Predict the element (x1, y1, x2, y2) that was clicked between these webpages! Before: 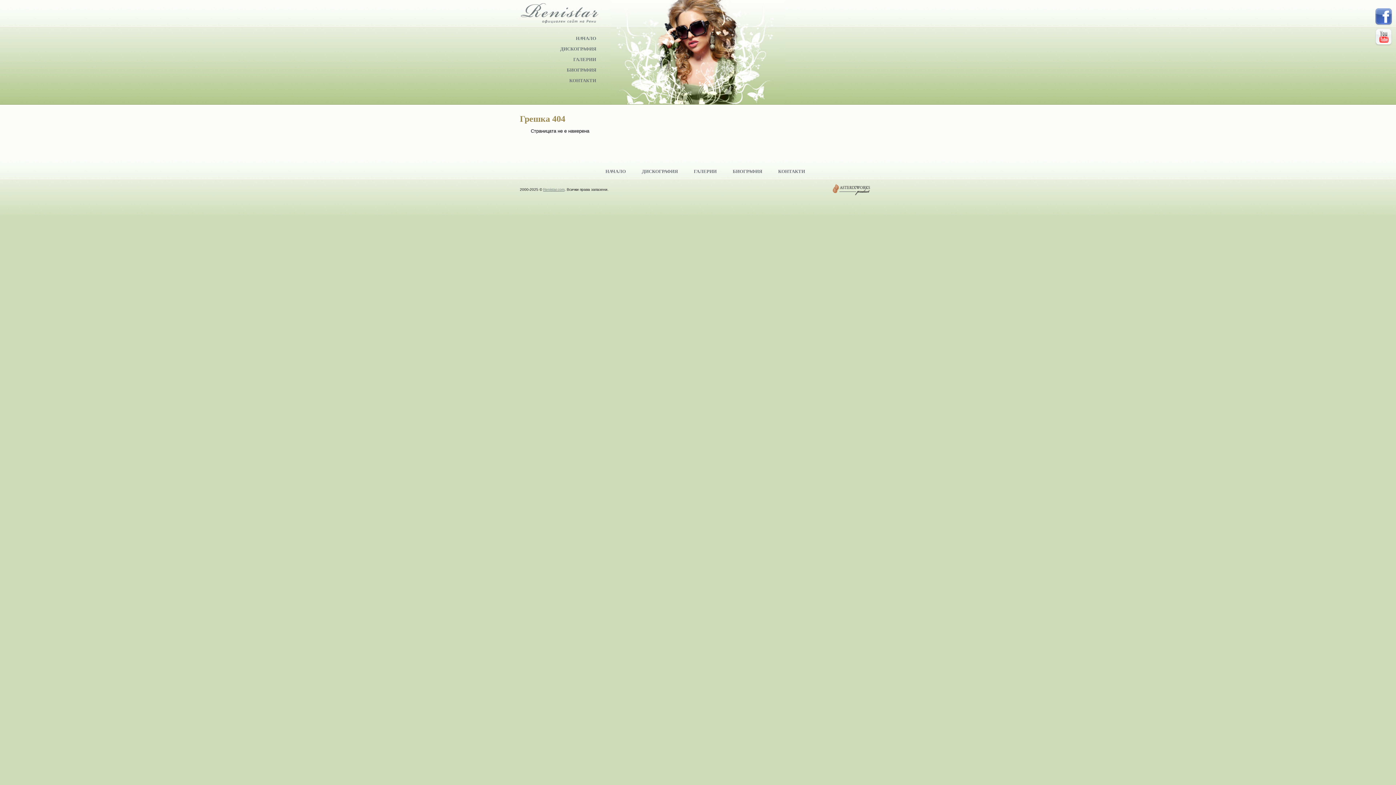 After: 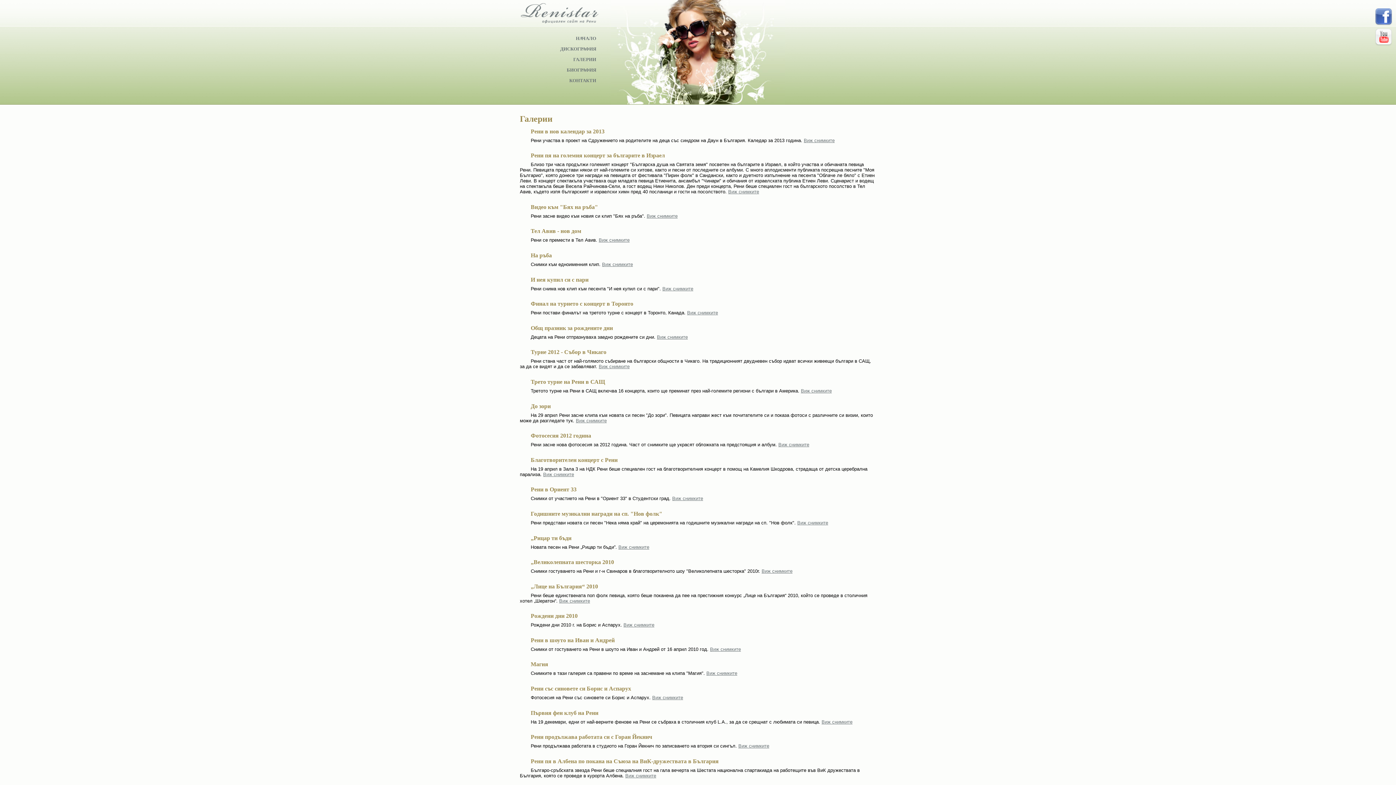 Action: bbox: (573, 56, 596, 62) label: ГАЛЕРИИ